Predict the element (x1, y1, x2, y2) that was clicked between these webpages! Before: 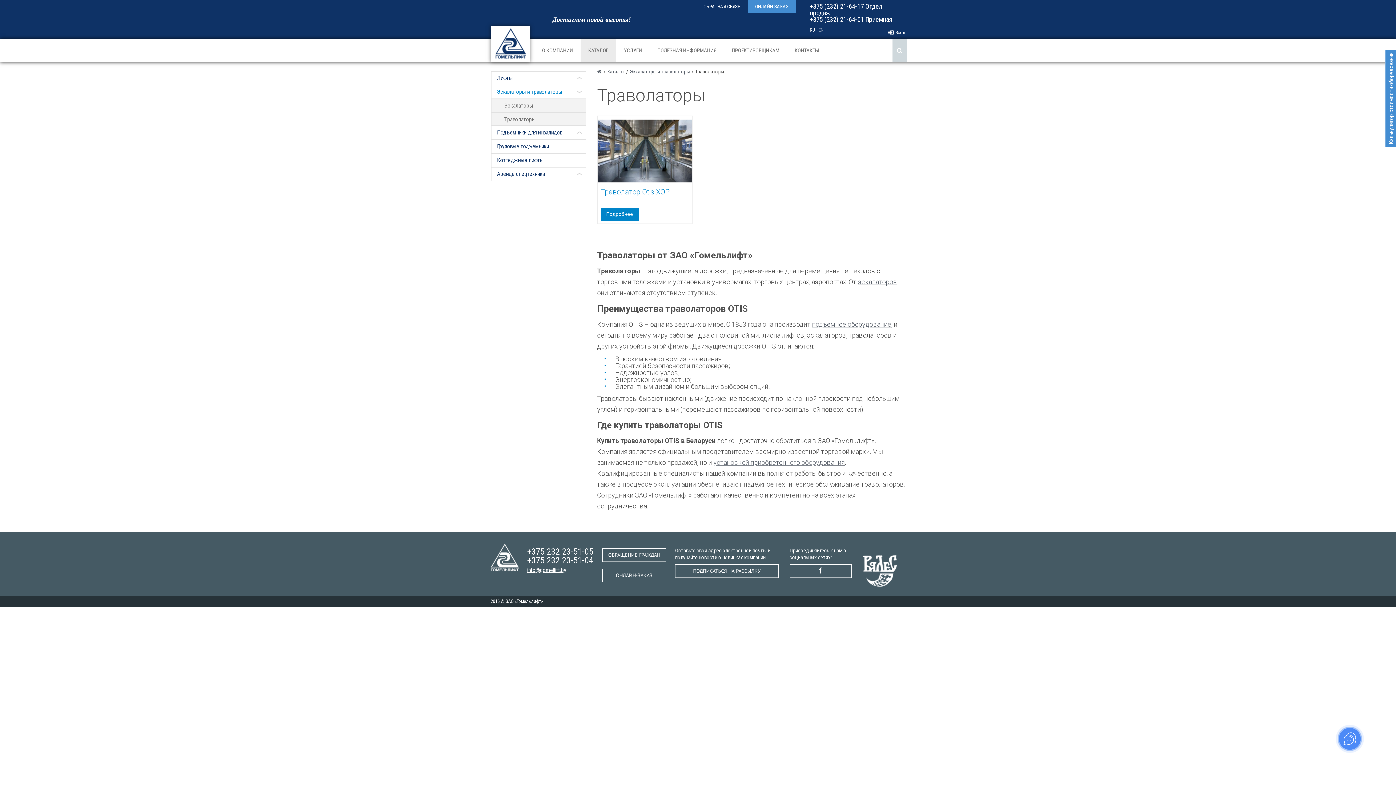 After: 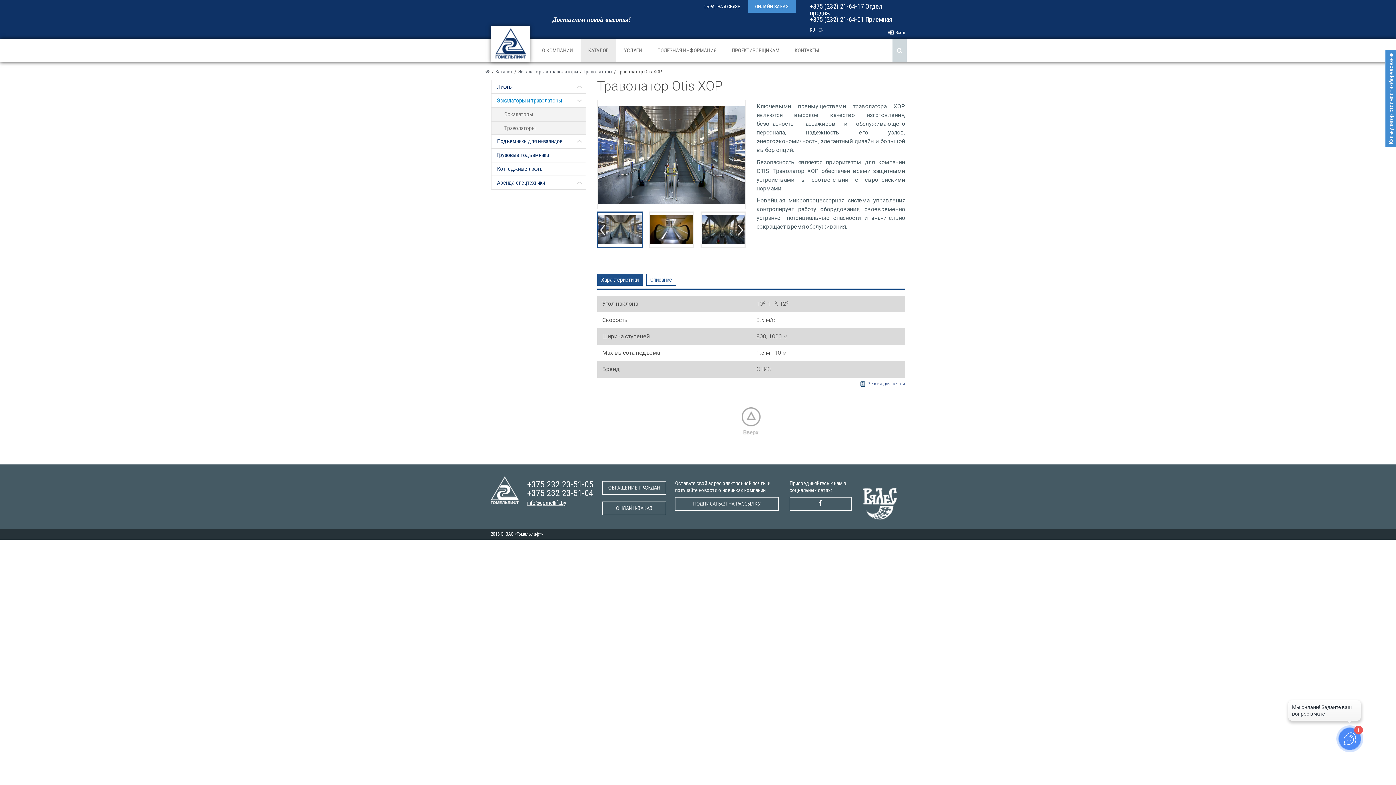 Action: bbox: (600, 187, 669, 196) label: Траволатор Otis ХОР